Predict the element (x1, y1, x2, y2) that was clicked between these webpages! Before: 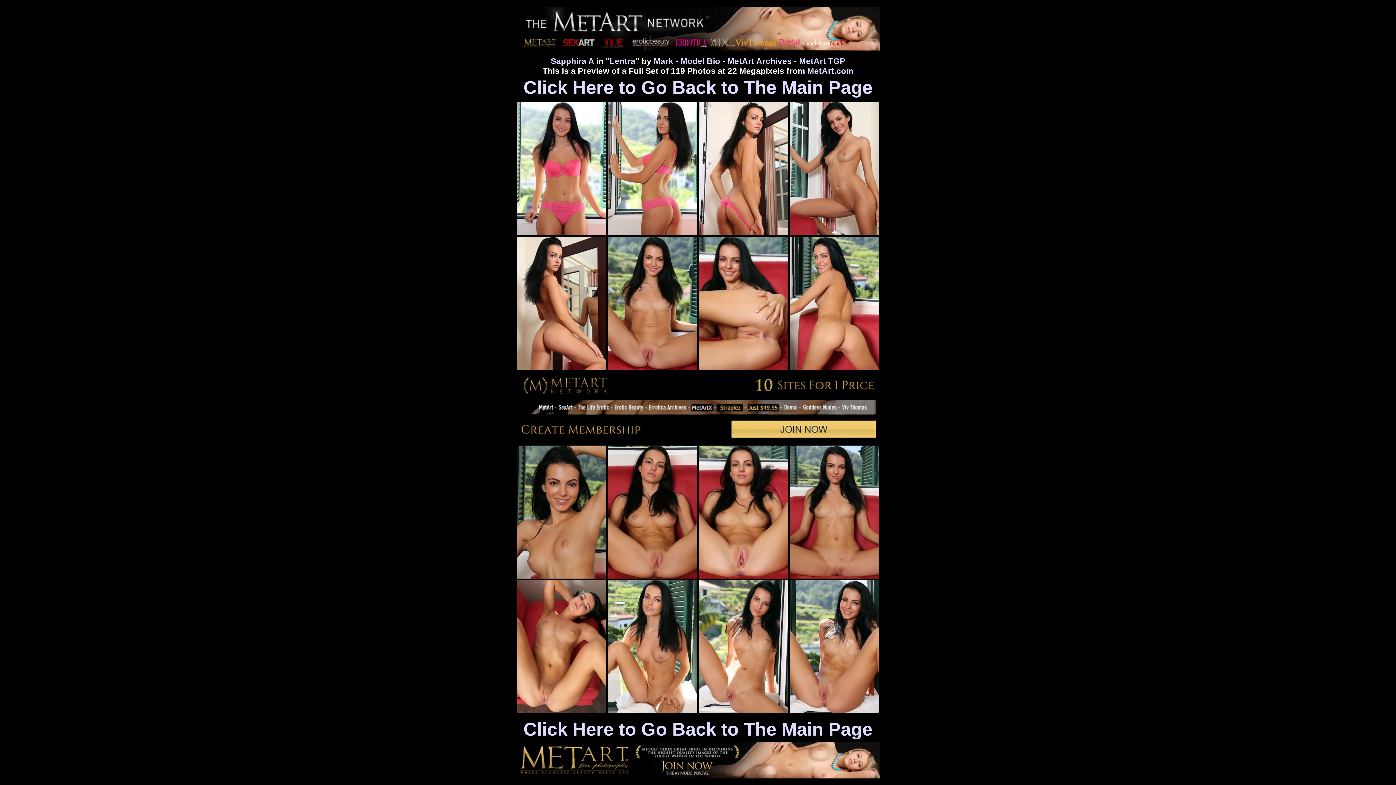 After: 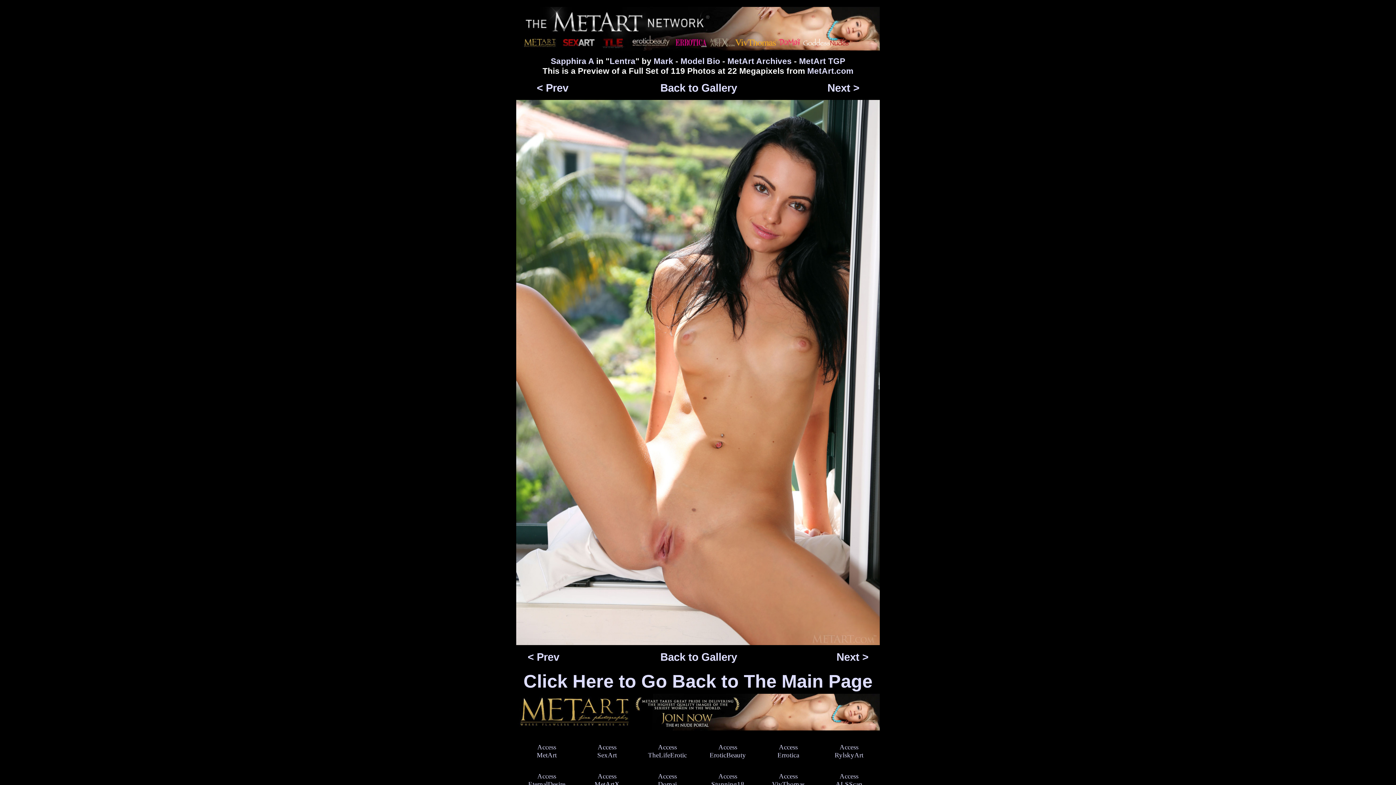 Action: bbox: (699, 708, 788, 714)